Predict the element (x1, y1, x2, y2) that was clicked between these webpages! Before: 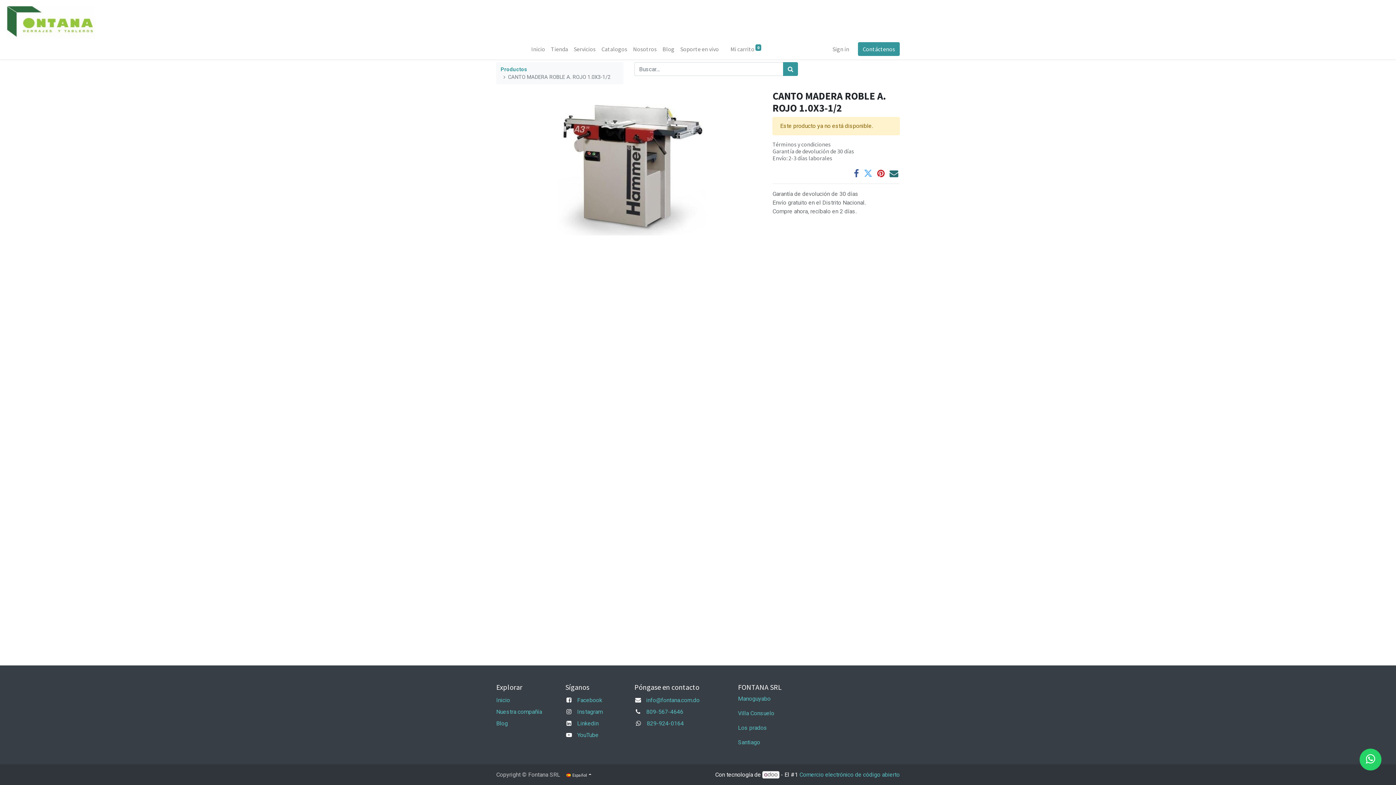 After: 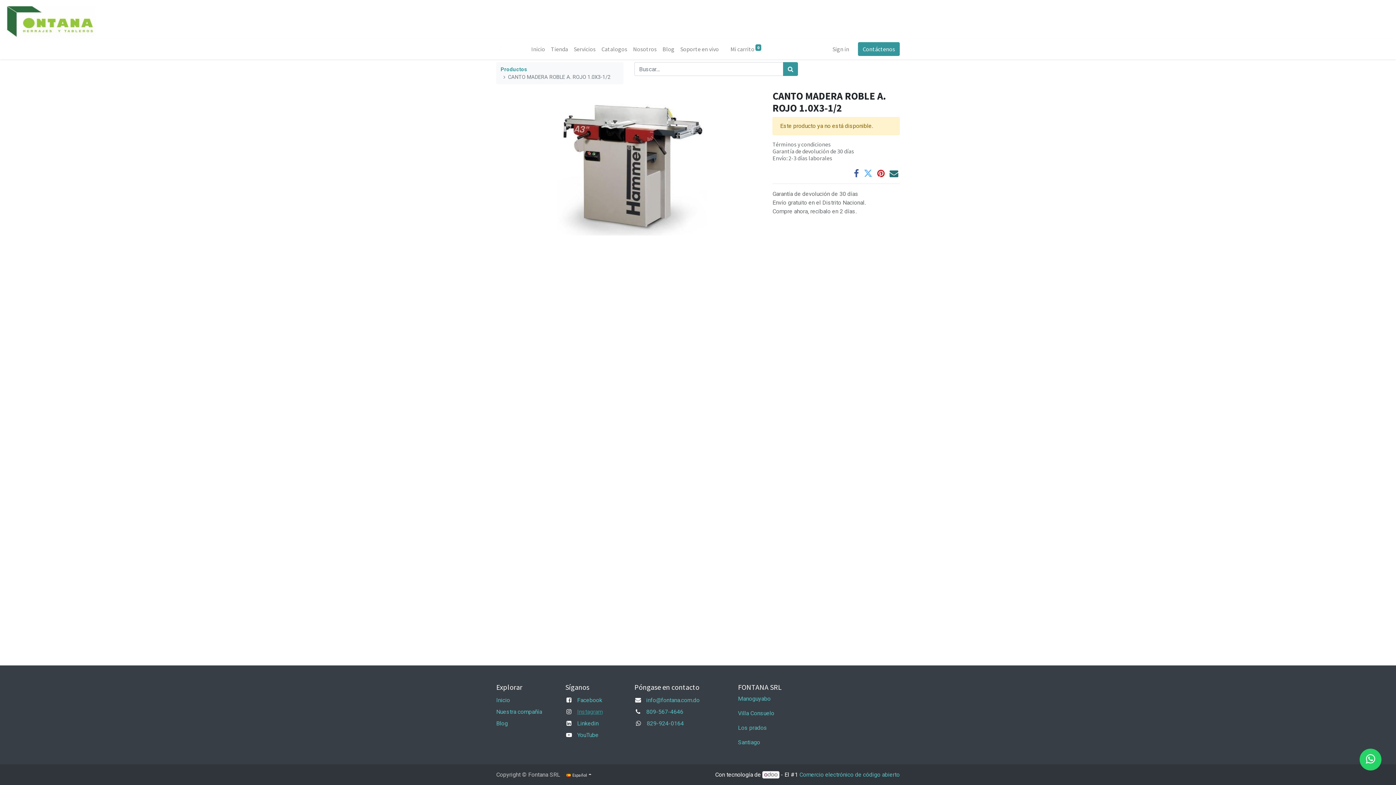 Action: label: Instagram bbox: (577, 708, 602, 715)